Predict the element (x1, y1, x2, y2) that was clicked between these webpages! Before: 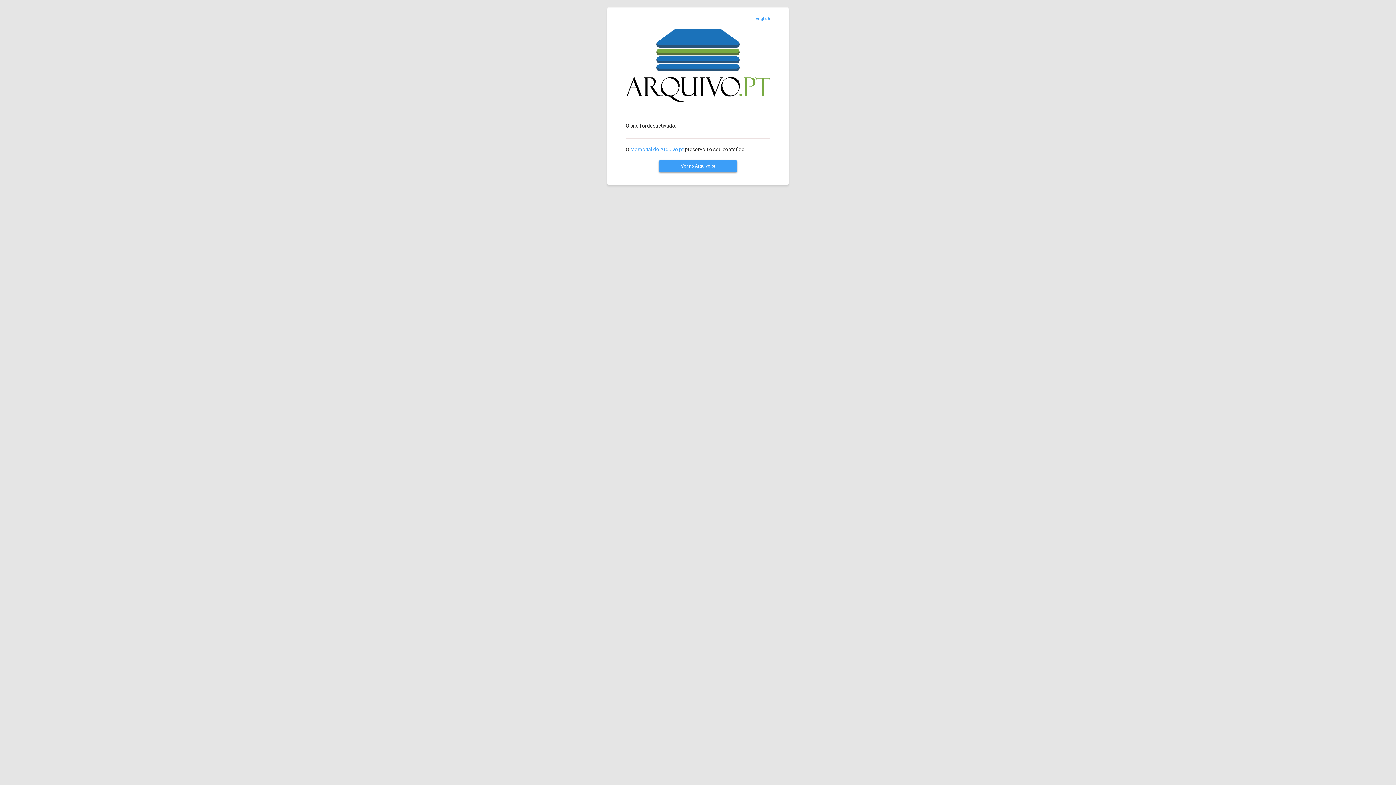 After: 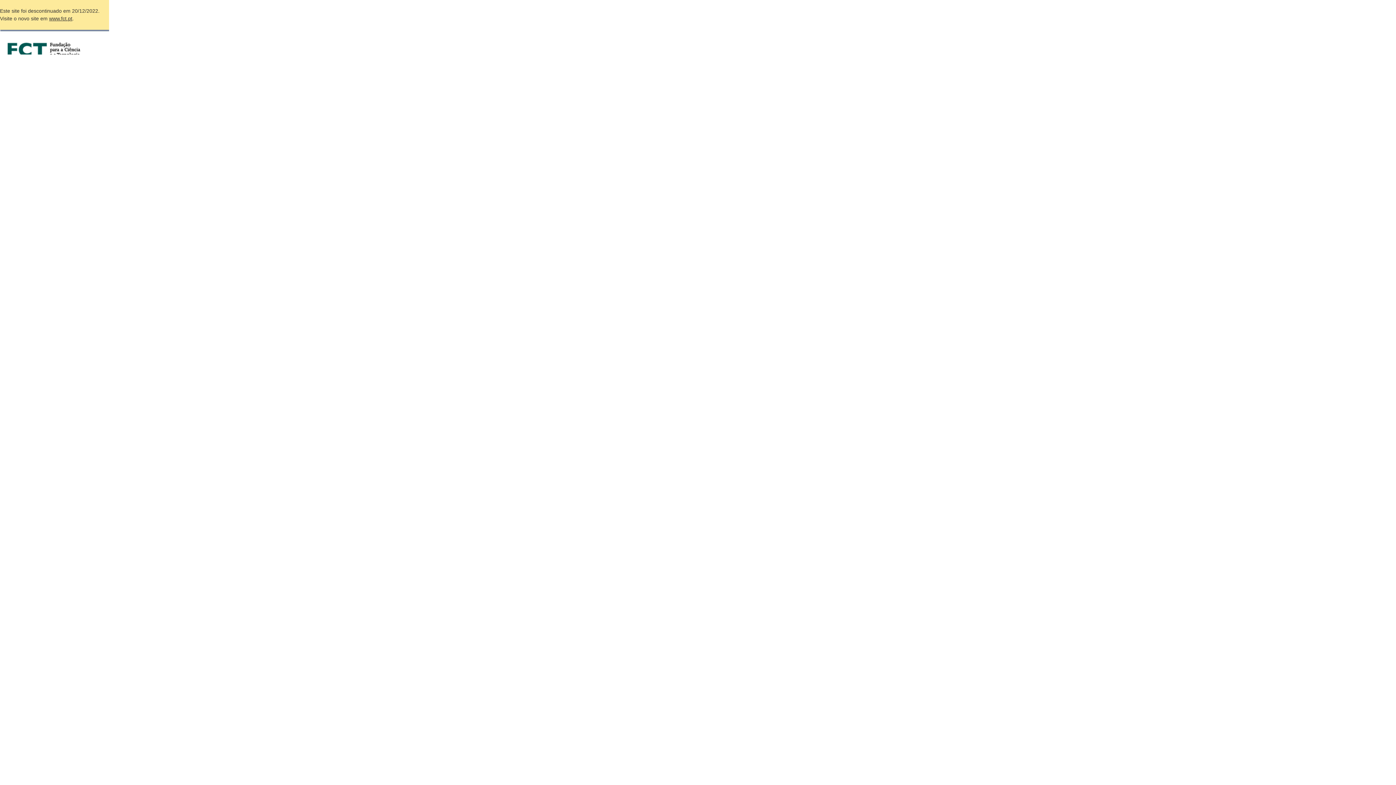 Action: label: Ver no Arquivo.pt bbox: (659, 160, 737, 172)